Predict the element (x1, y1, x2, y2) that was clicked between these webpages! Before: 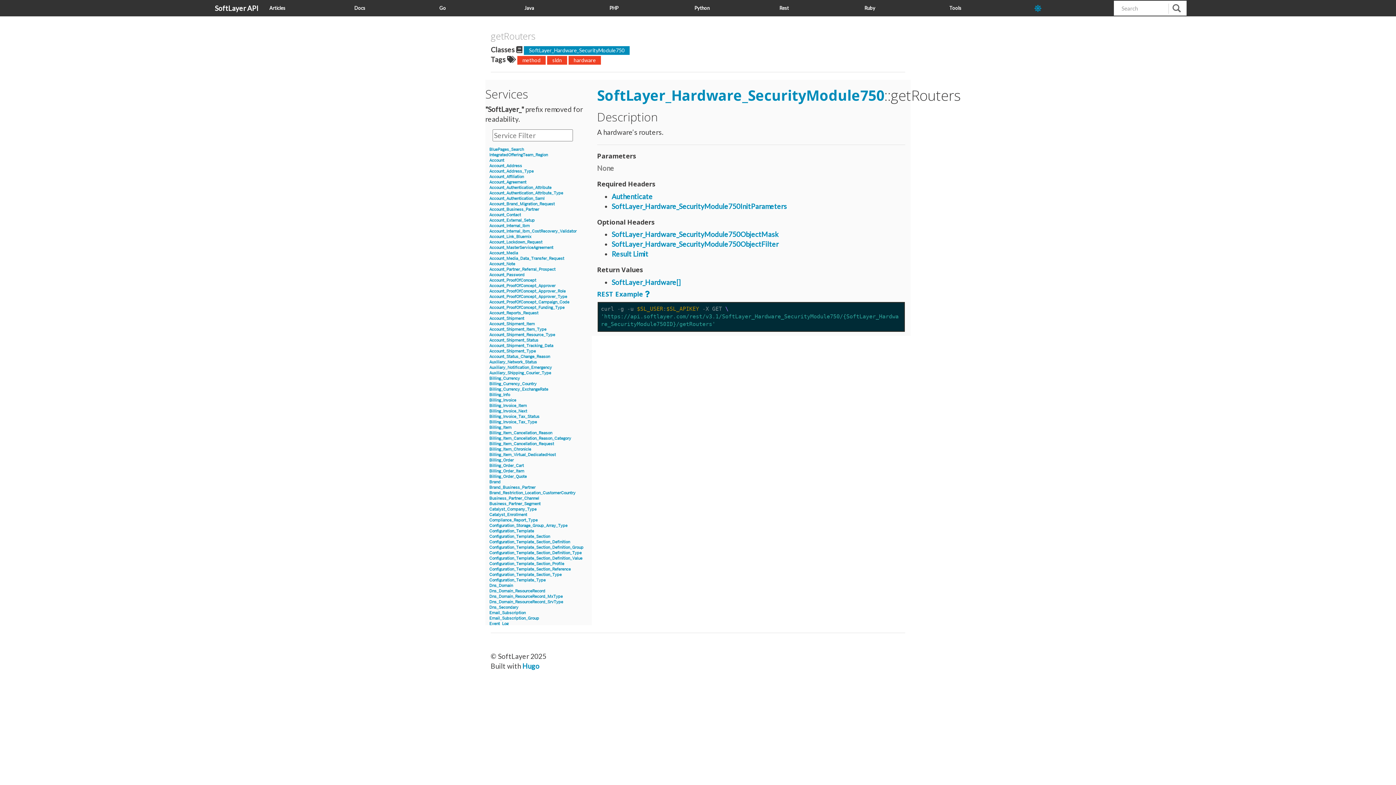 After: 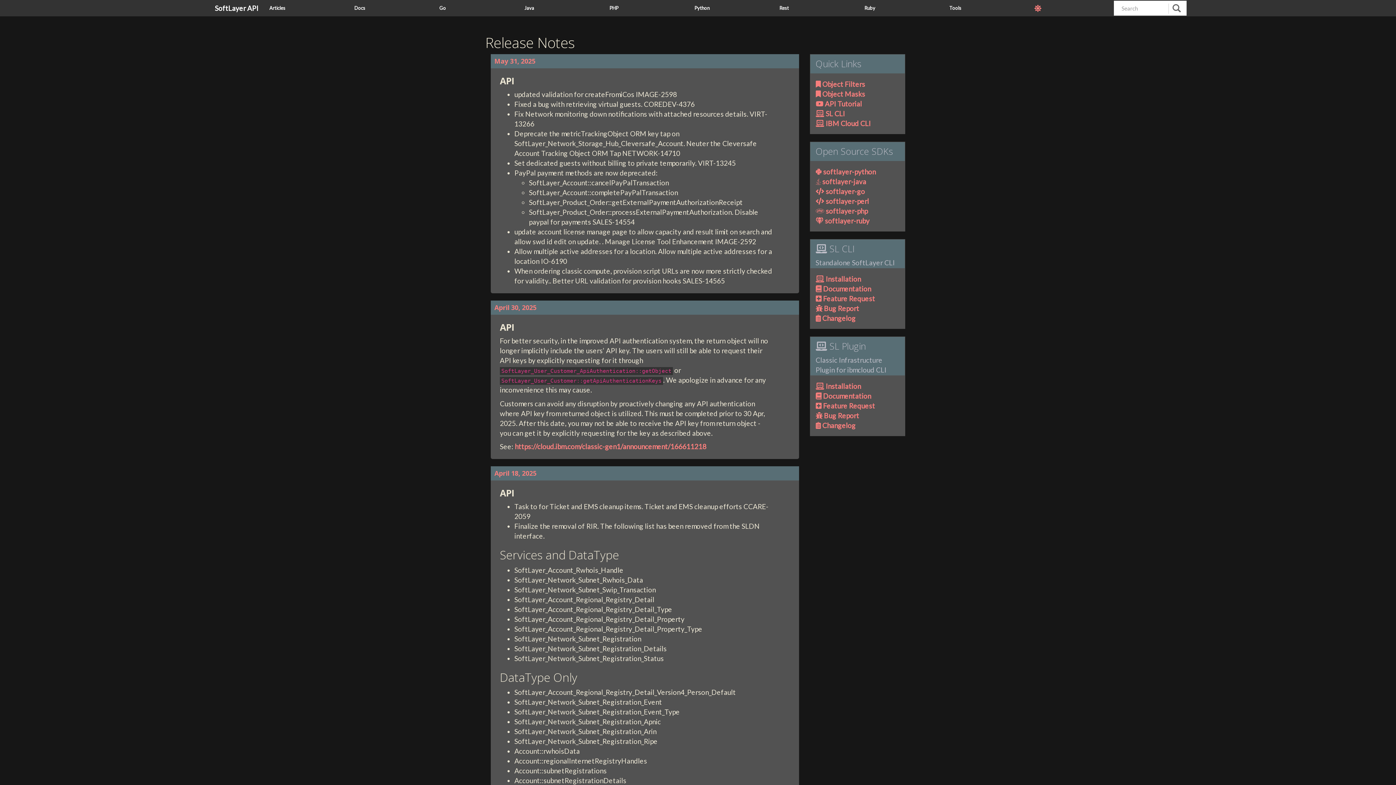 Action: label: SoftLayer API bbox: (209, 0, 264, 16)